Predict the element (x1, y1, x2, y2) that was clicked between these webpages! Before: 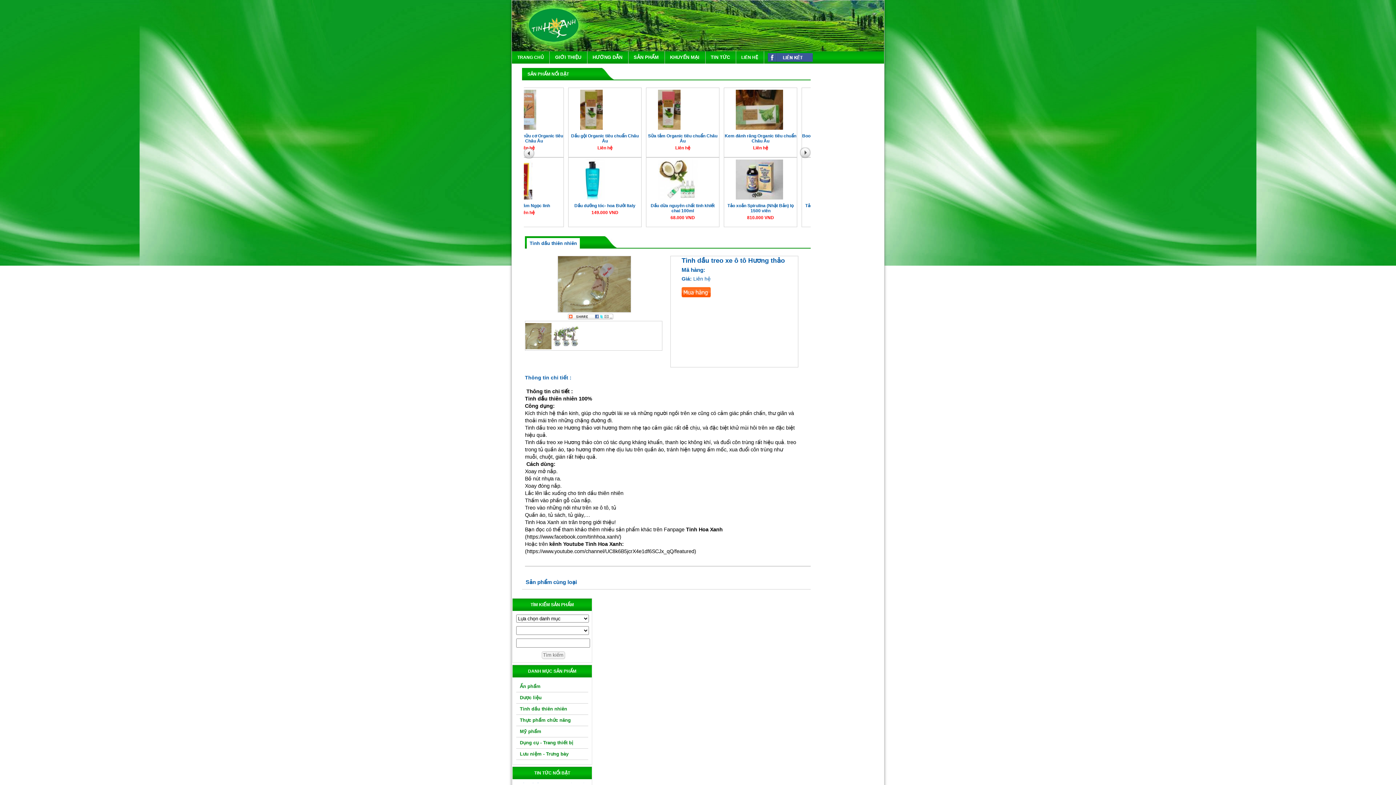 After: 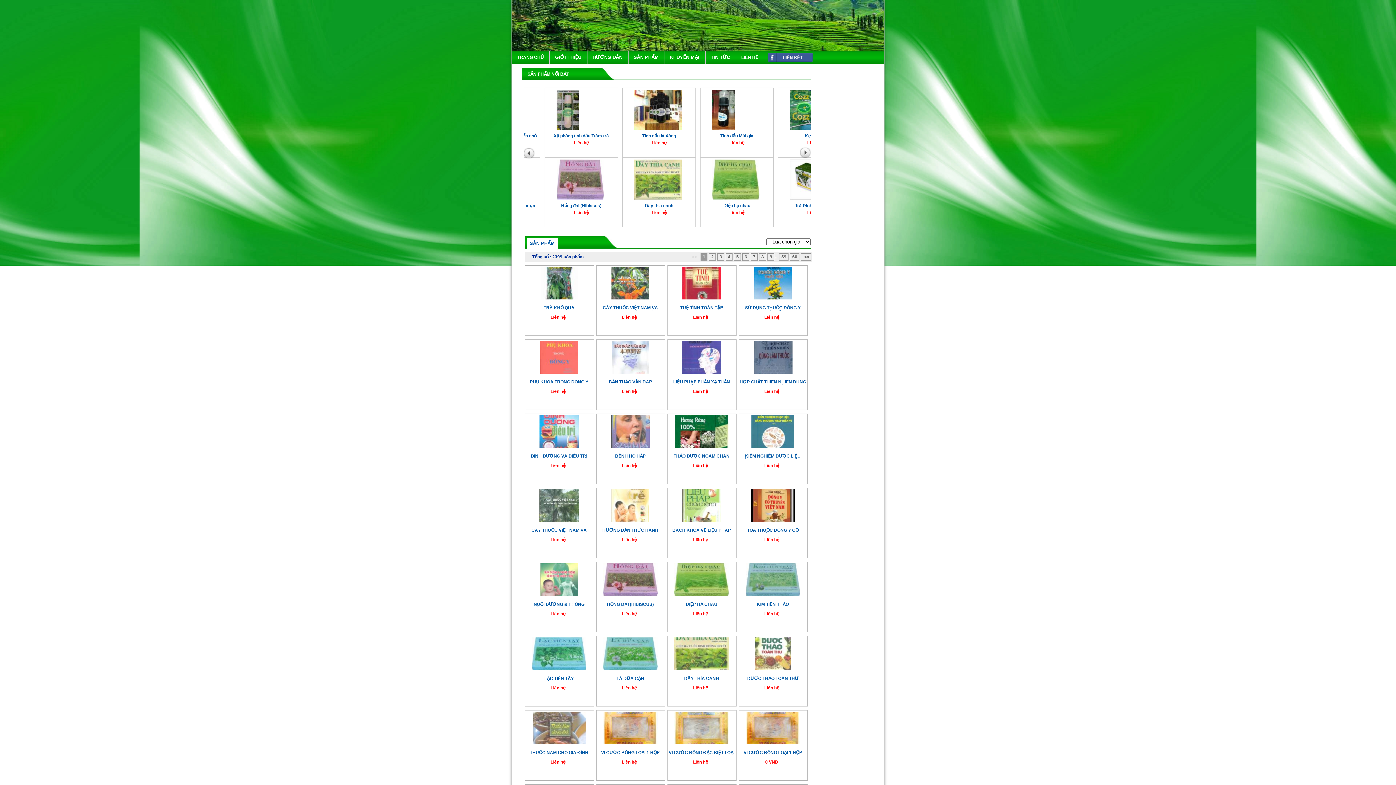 Action: bbox: (628, 51, 664, 63) label: SẢN PHẨM